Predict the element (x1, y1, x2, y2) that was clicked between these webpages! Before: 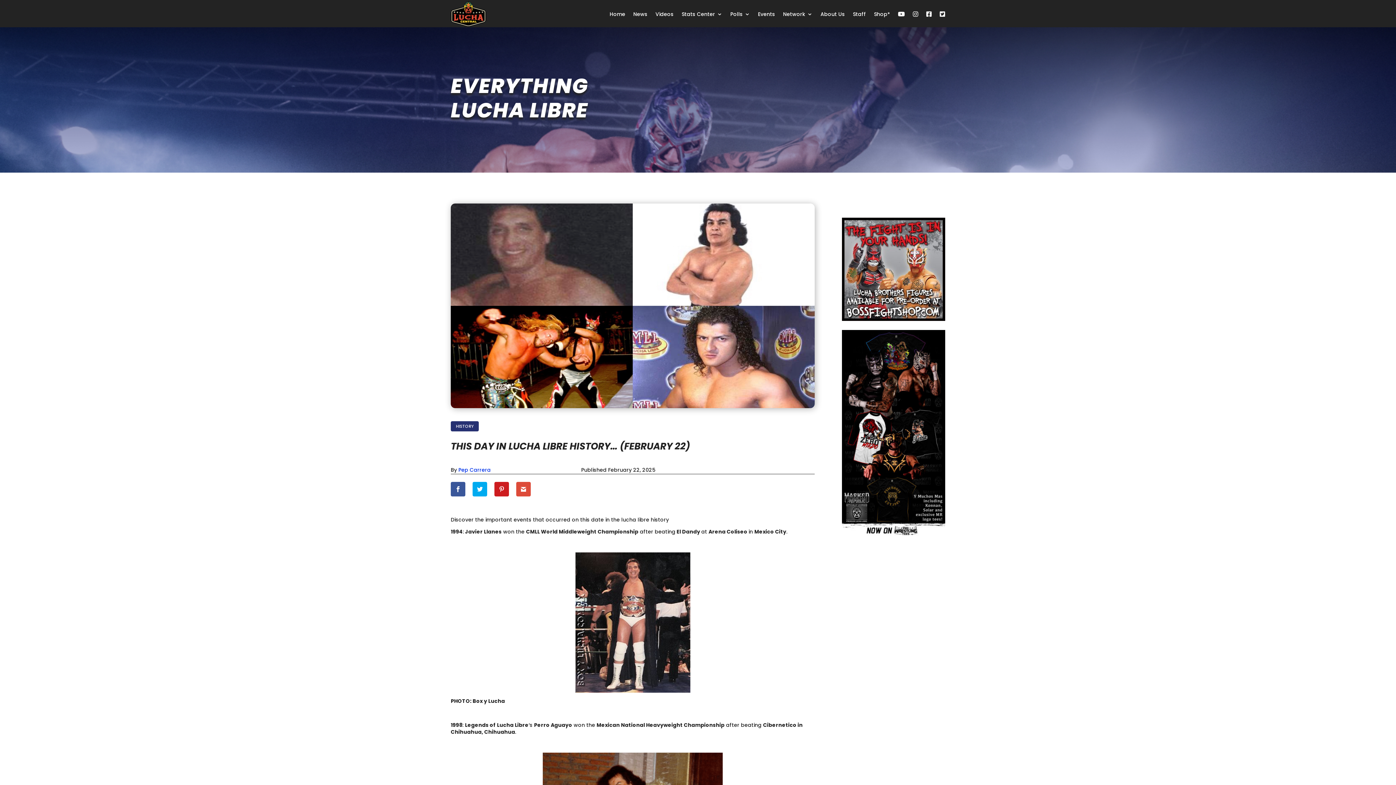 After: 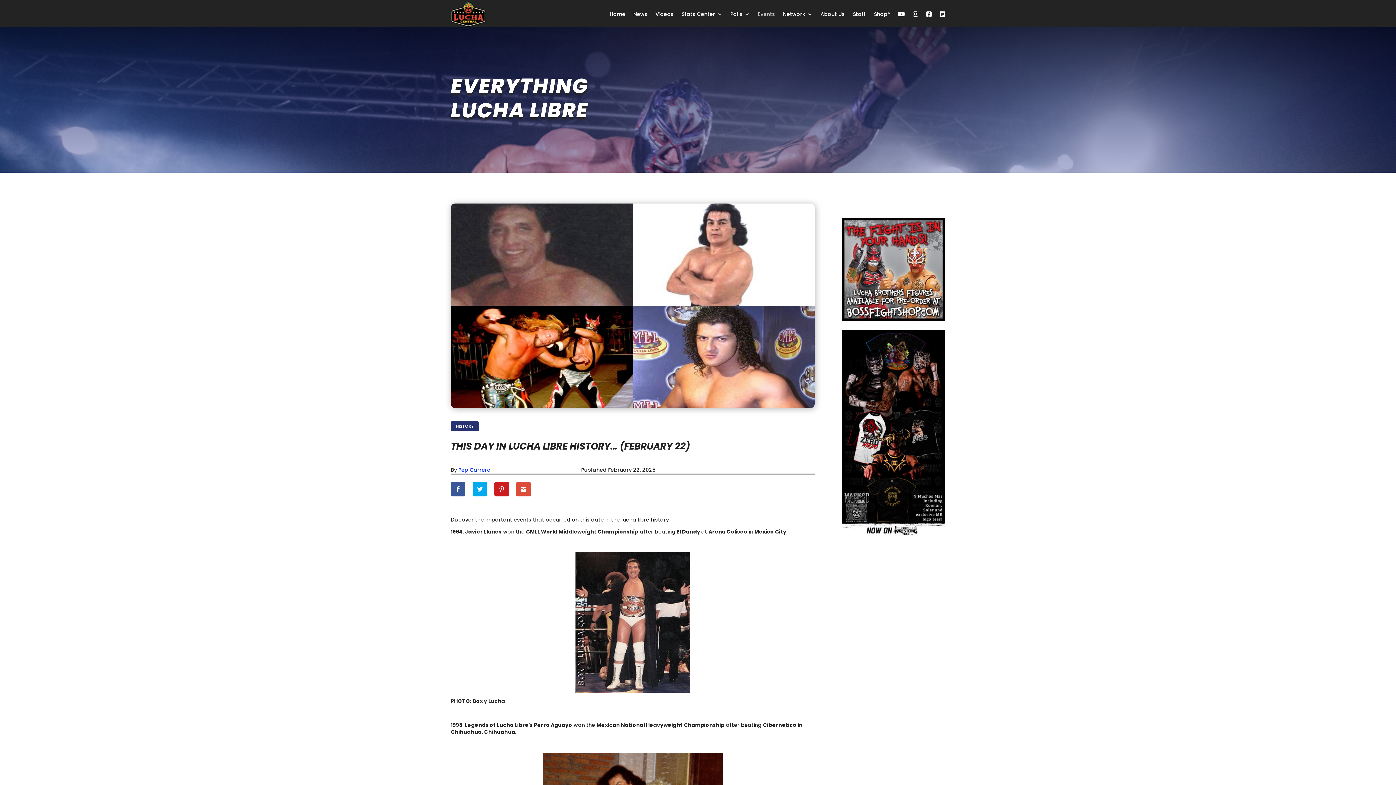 Action: label: Events bbox: (758, 0, 775, 28)